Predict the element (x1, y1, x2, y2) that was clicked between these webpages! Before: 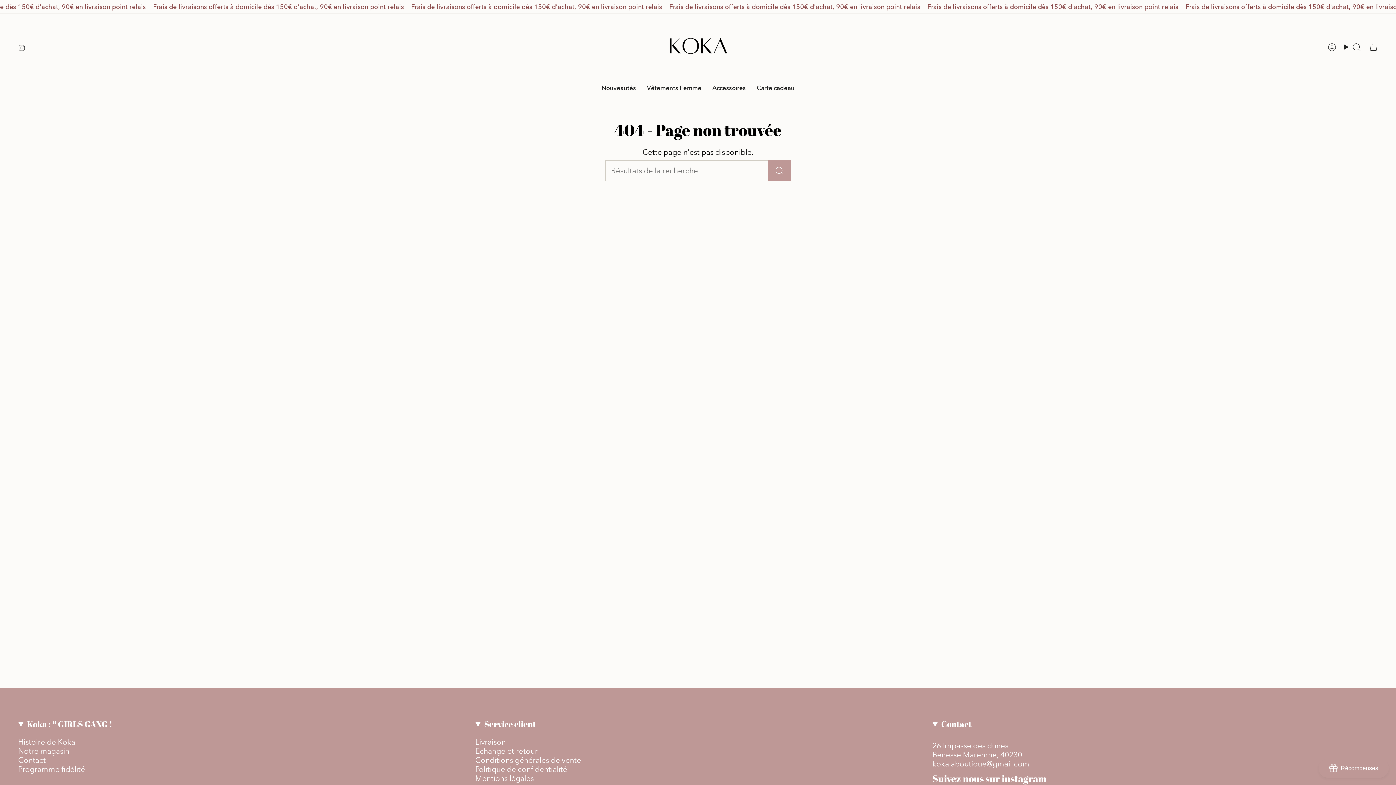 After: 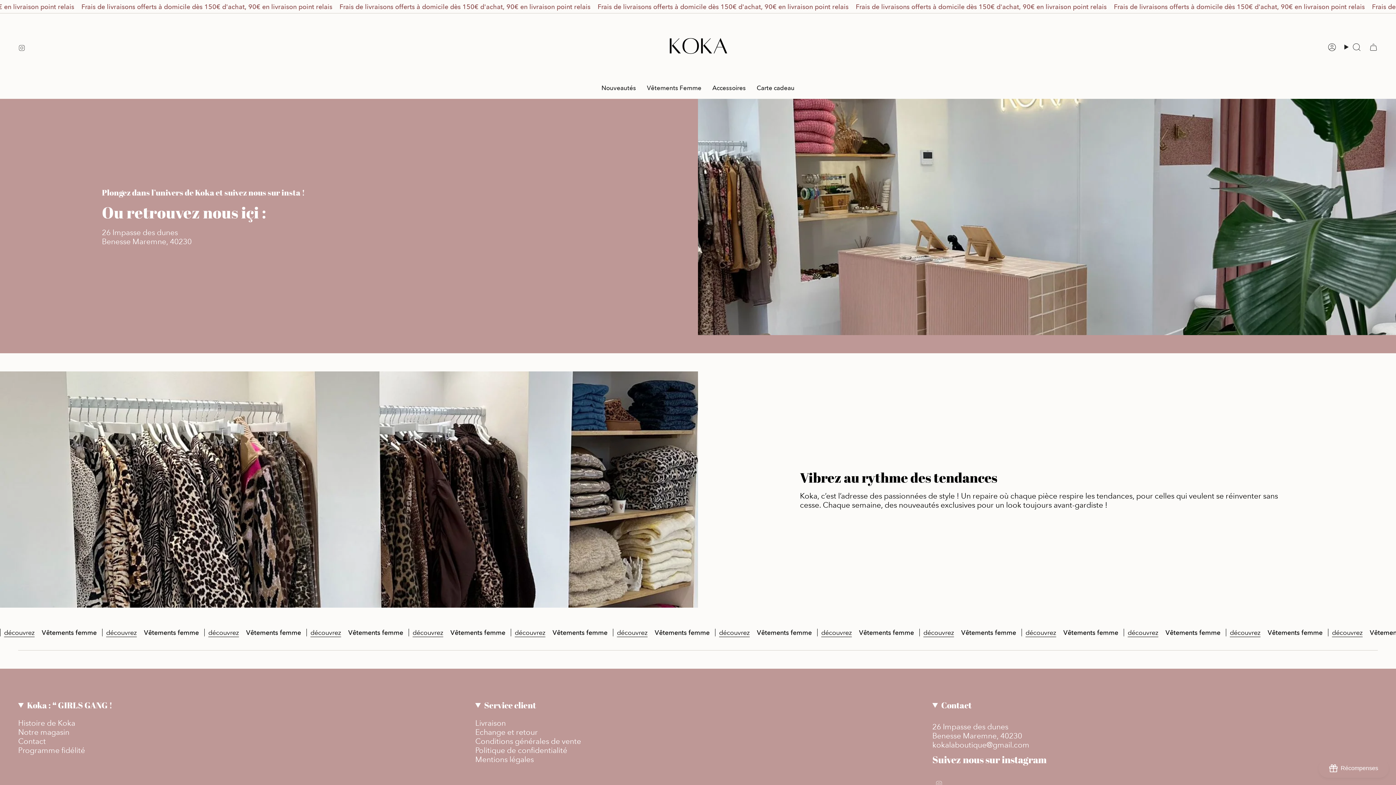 Action: label: Notre magasin bbox: (18, 746, 69, 755)